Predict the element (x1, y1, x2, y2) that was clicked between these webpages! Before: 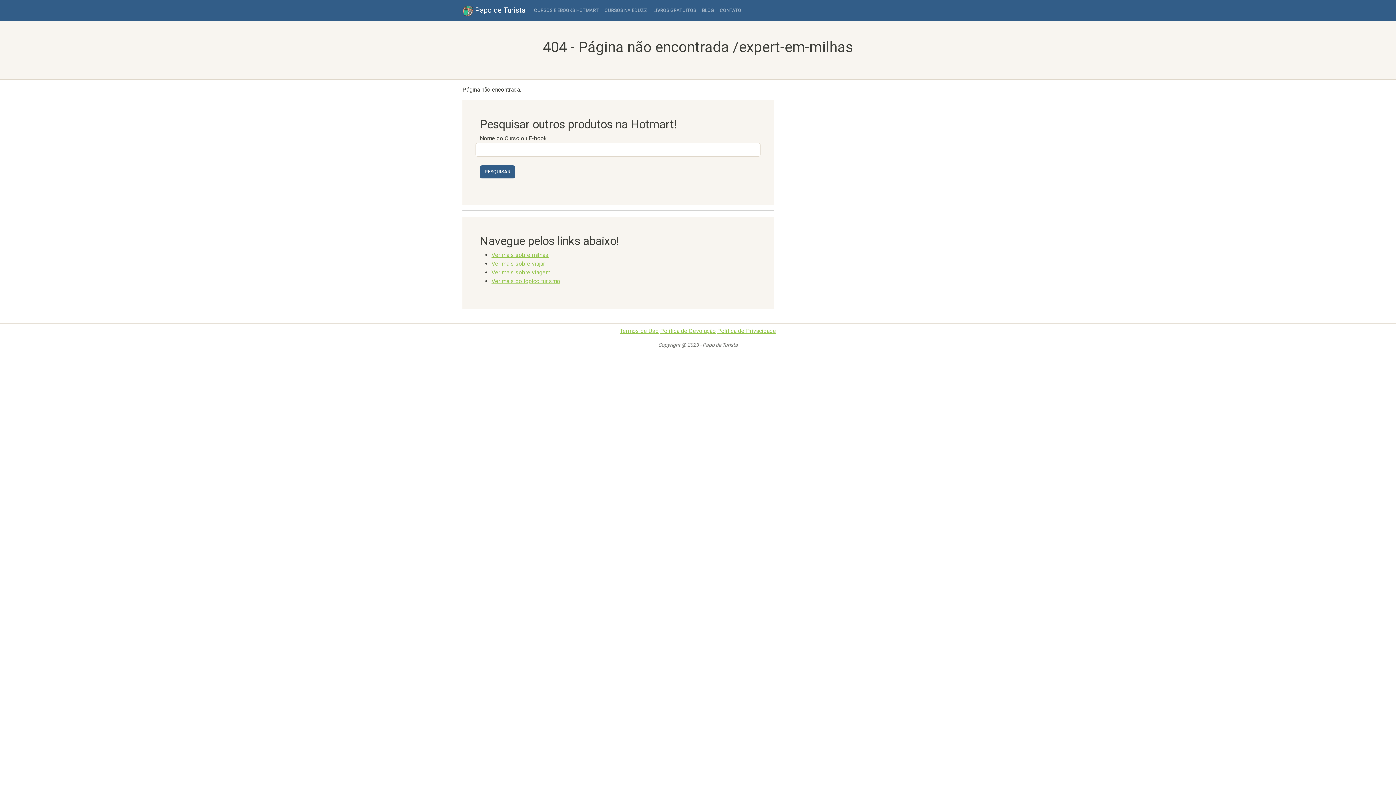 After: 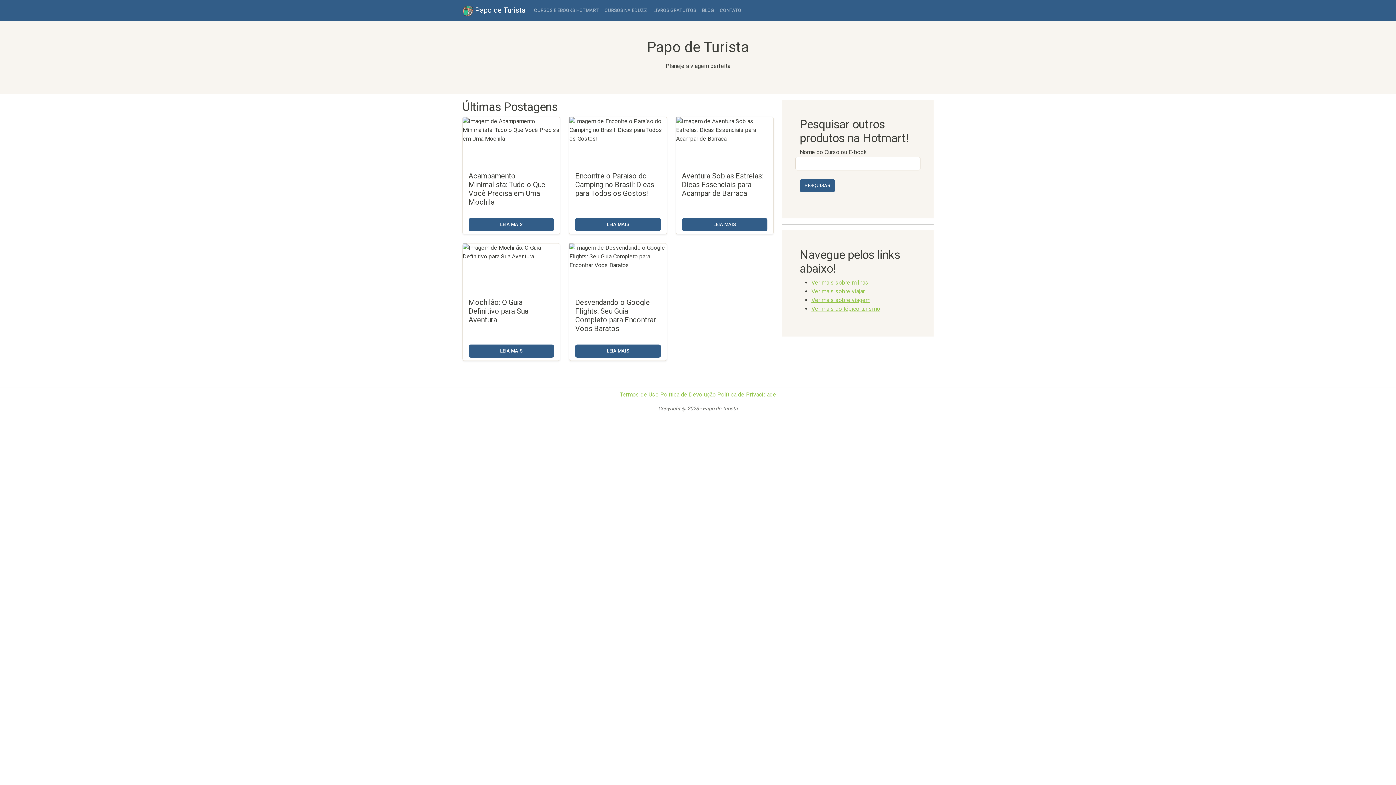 Action: bbox: (462, 2, 525, 18) label:  Papo de Turista